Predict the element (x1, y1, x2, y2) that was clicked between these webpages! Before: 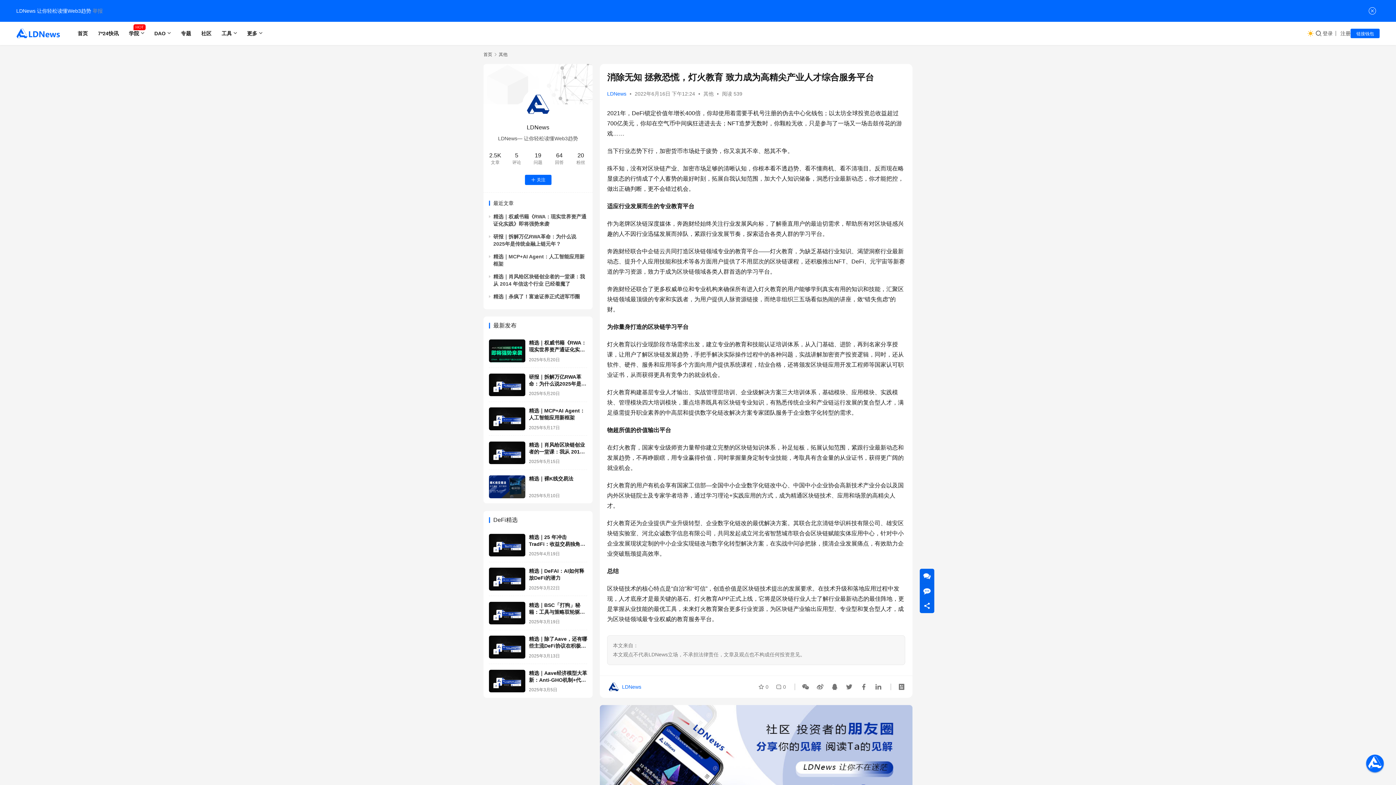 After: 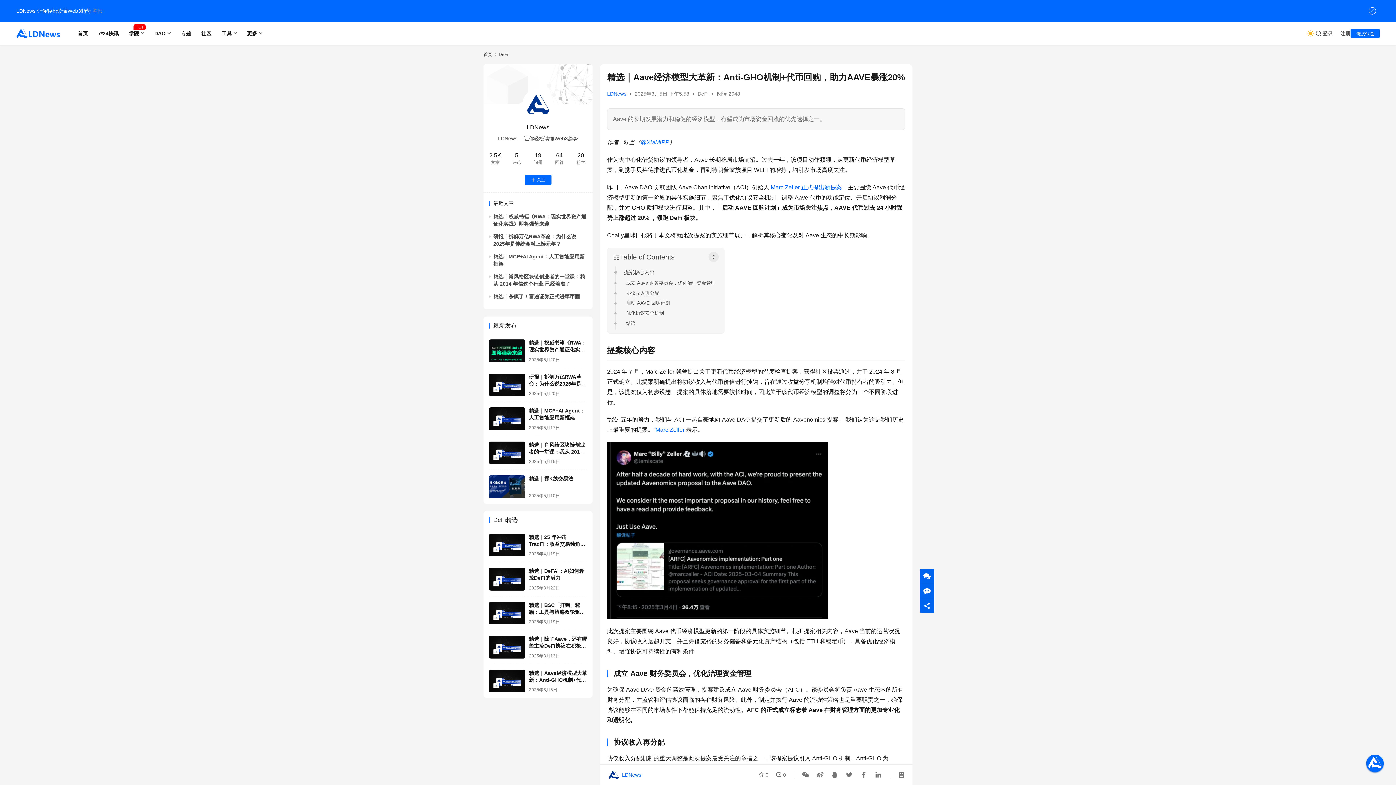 Action: bbox: (489, 670, 525, 692)